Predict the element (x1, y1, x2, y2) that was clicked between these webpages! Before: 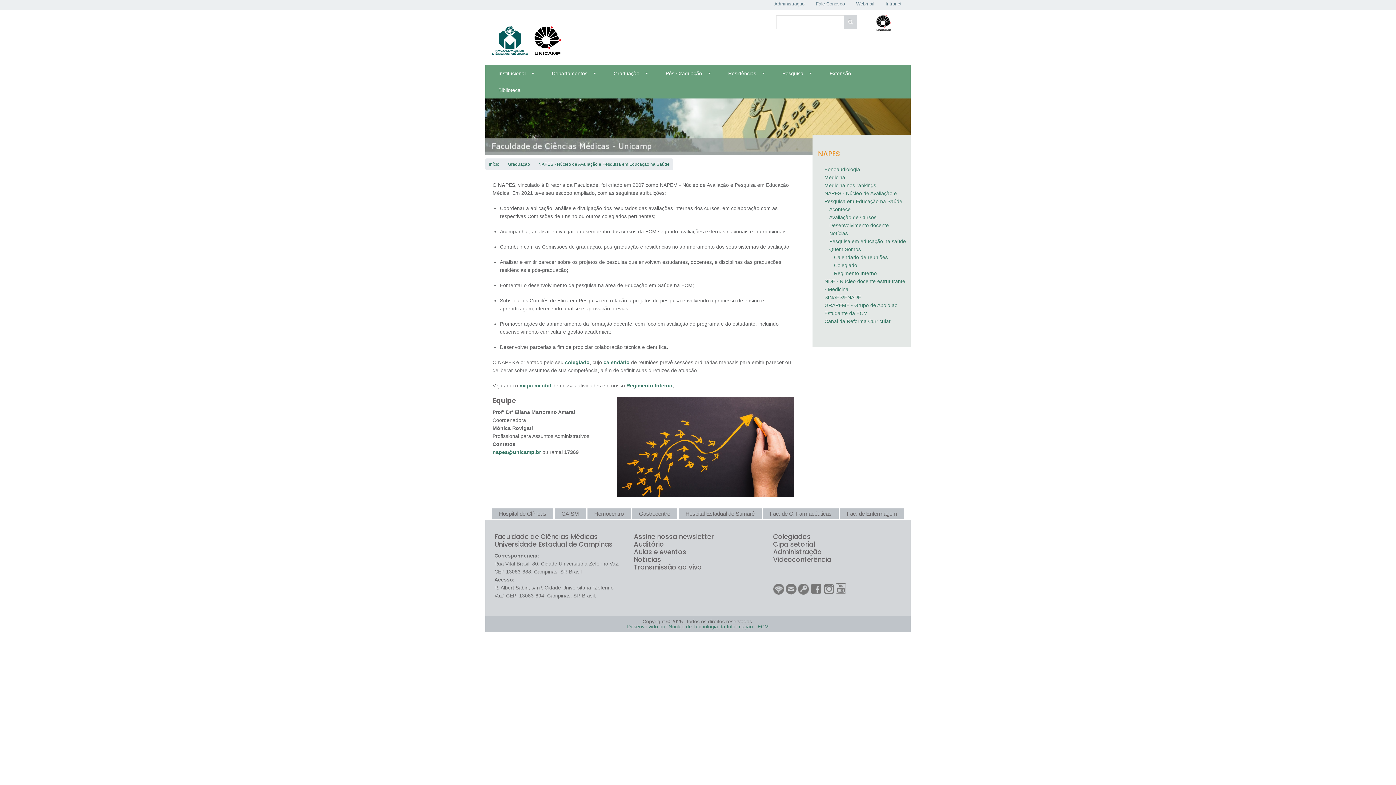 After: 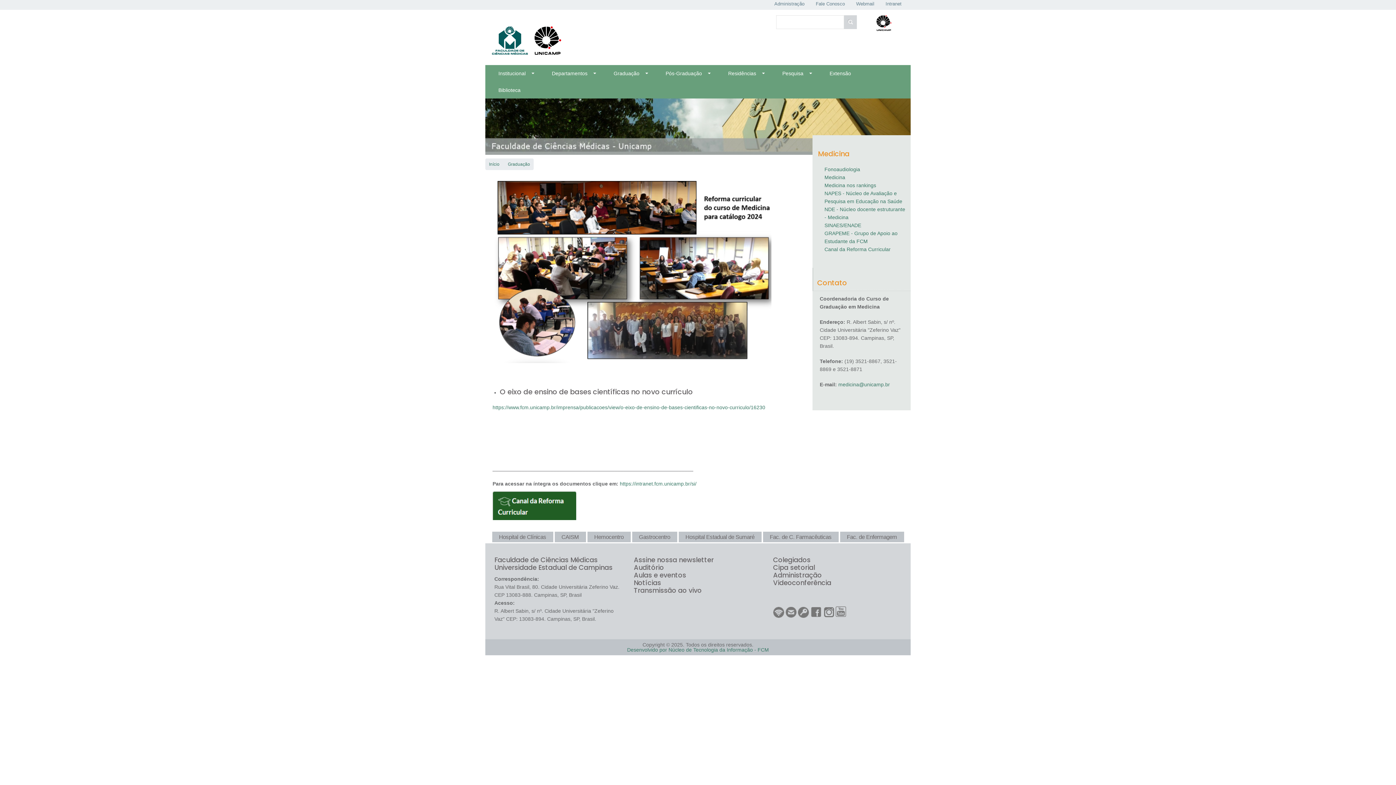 Action: label: Canal da Reforma Curricular bbox: (824, 318, 890, 324)